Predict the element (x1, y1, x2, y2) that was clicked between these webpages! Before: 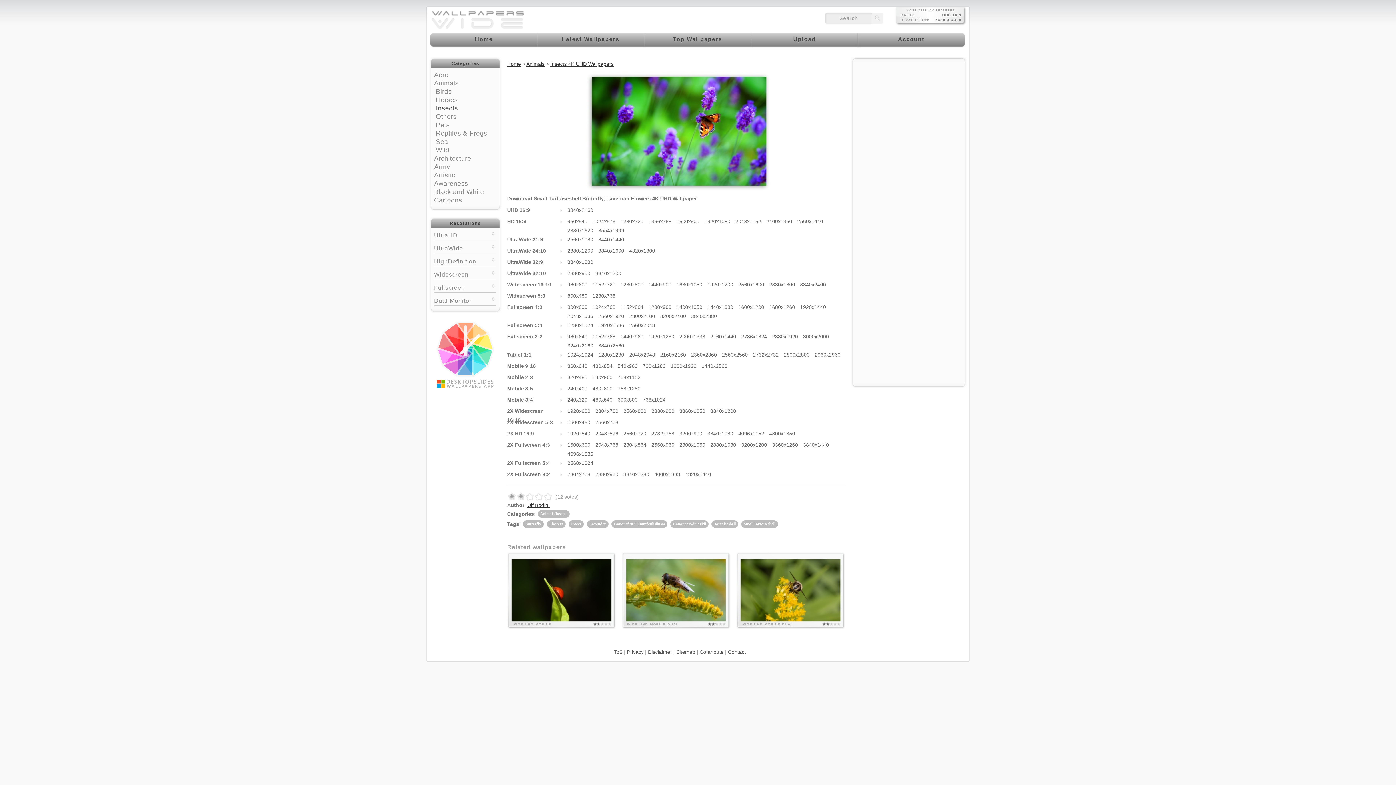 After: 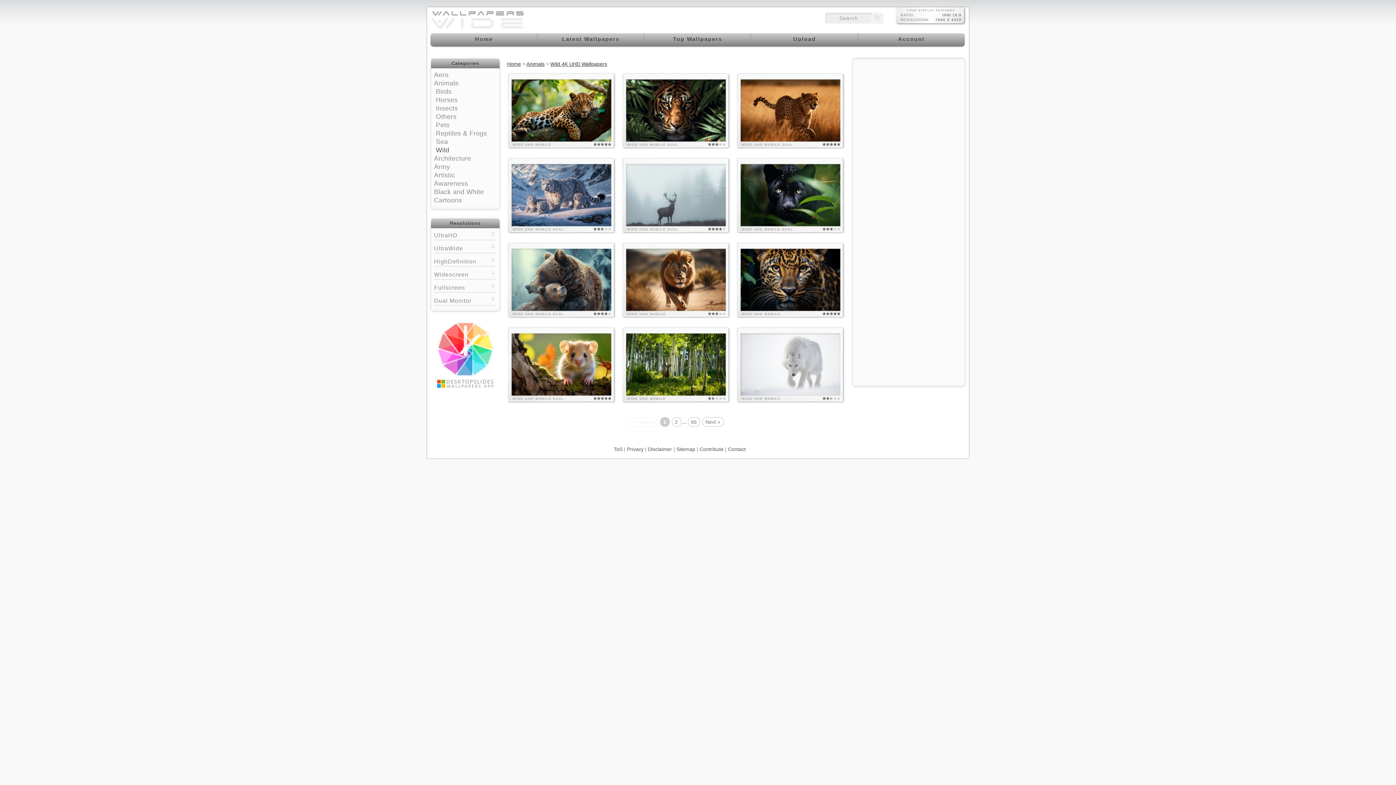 Action: bbox: (436, 146, 449, 153) label: Wild